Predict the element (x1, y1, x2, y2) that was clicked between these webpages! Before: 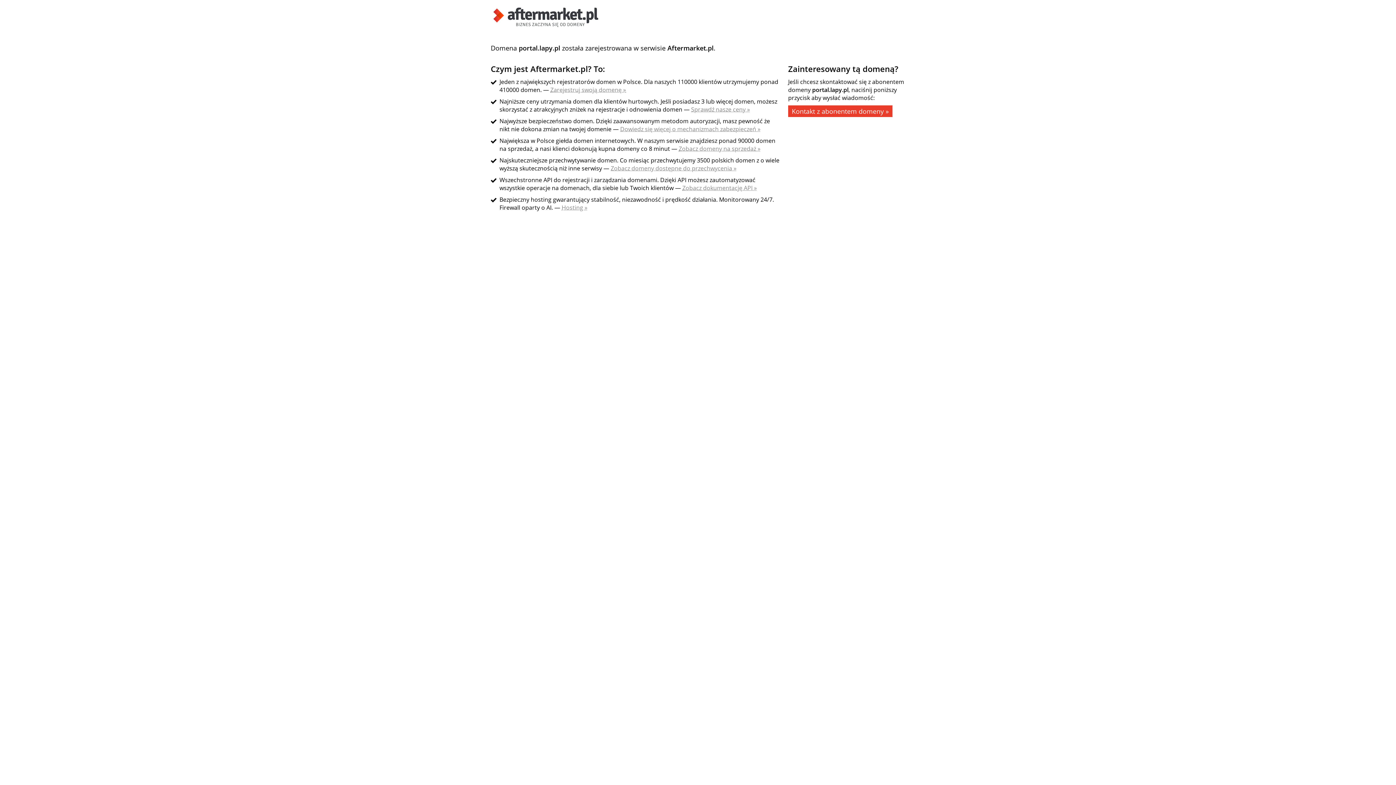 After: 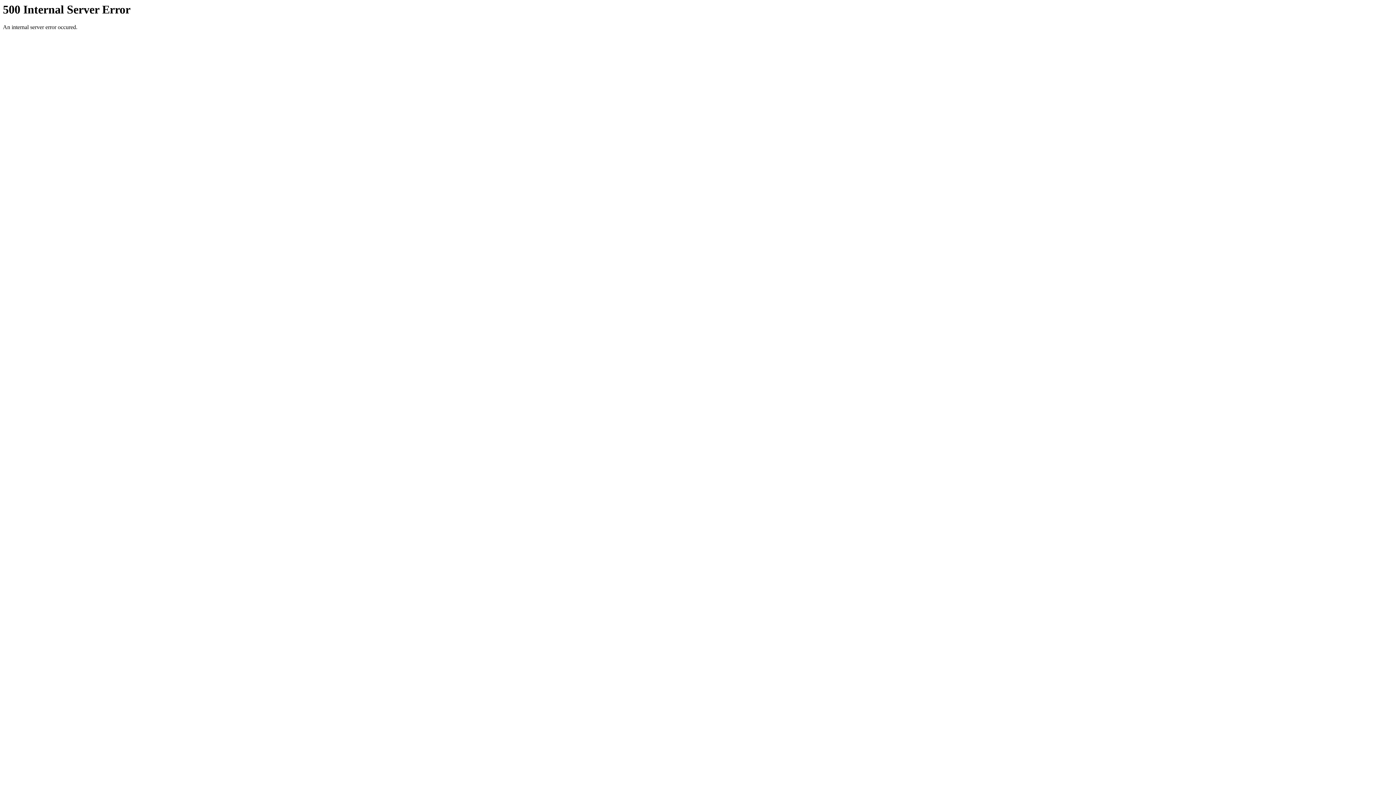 Action: bbox: (561, 203, 587, 211) label: Hosting »